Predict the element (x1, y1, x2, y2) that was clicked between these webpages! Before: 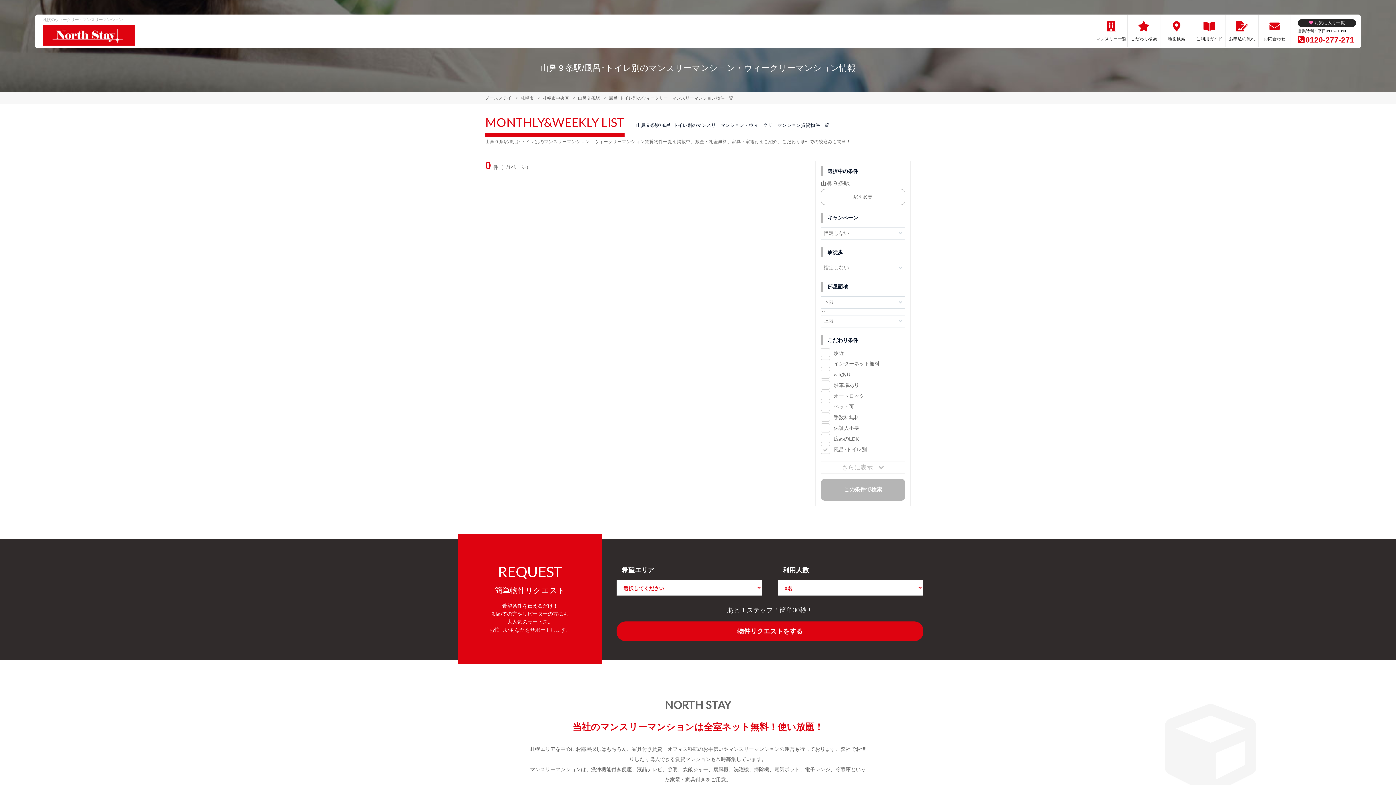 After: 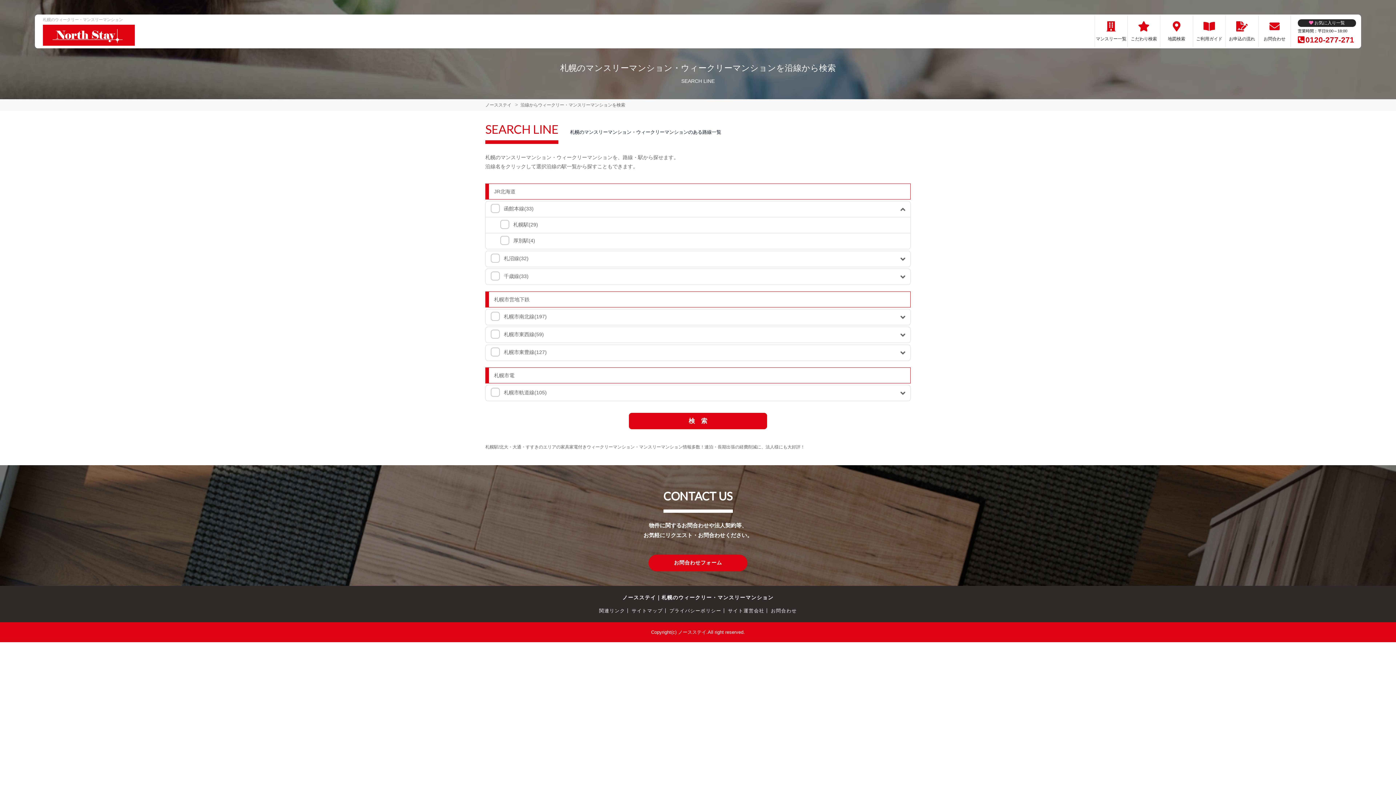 Action: bbox: (820, 188, 905, 204) label: 駅を変更